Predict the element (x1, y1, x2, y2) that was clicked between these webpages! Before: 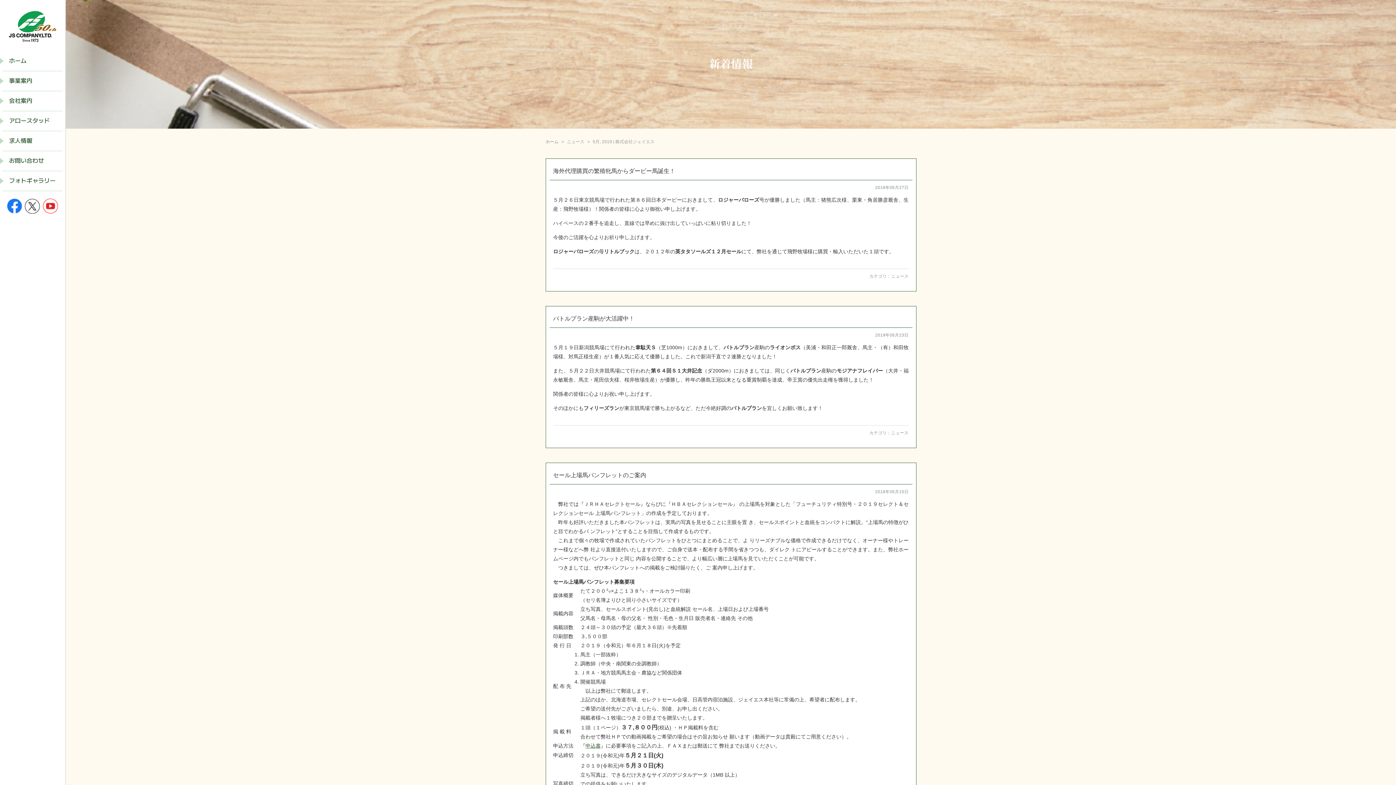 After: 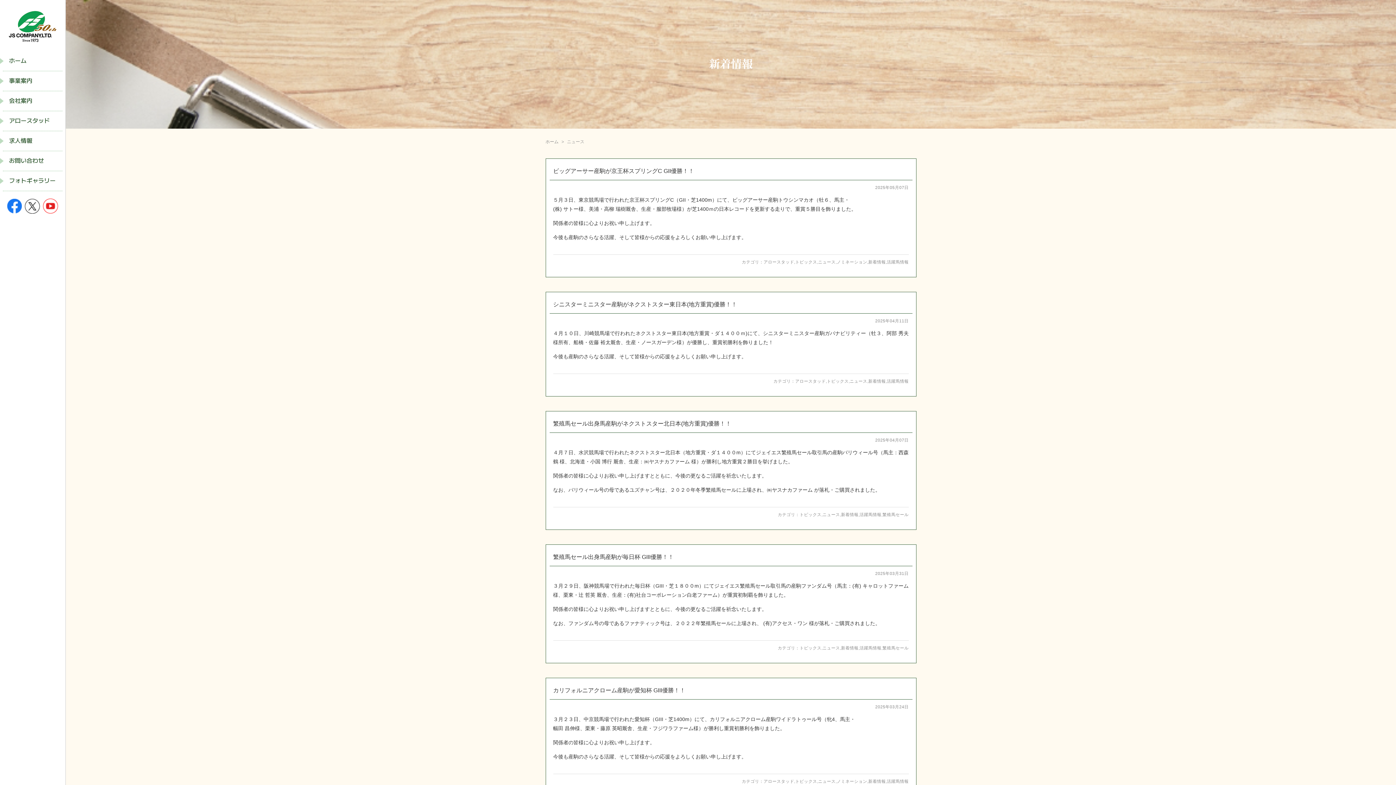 Action: label: ニュース bbox: (891, 430, 908, 435)